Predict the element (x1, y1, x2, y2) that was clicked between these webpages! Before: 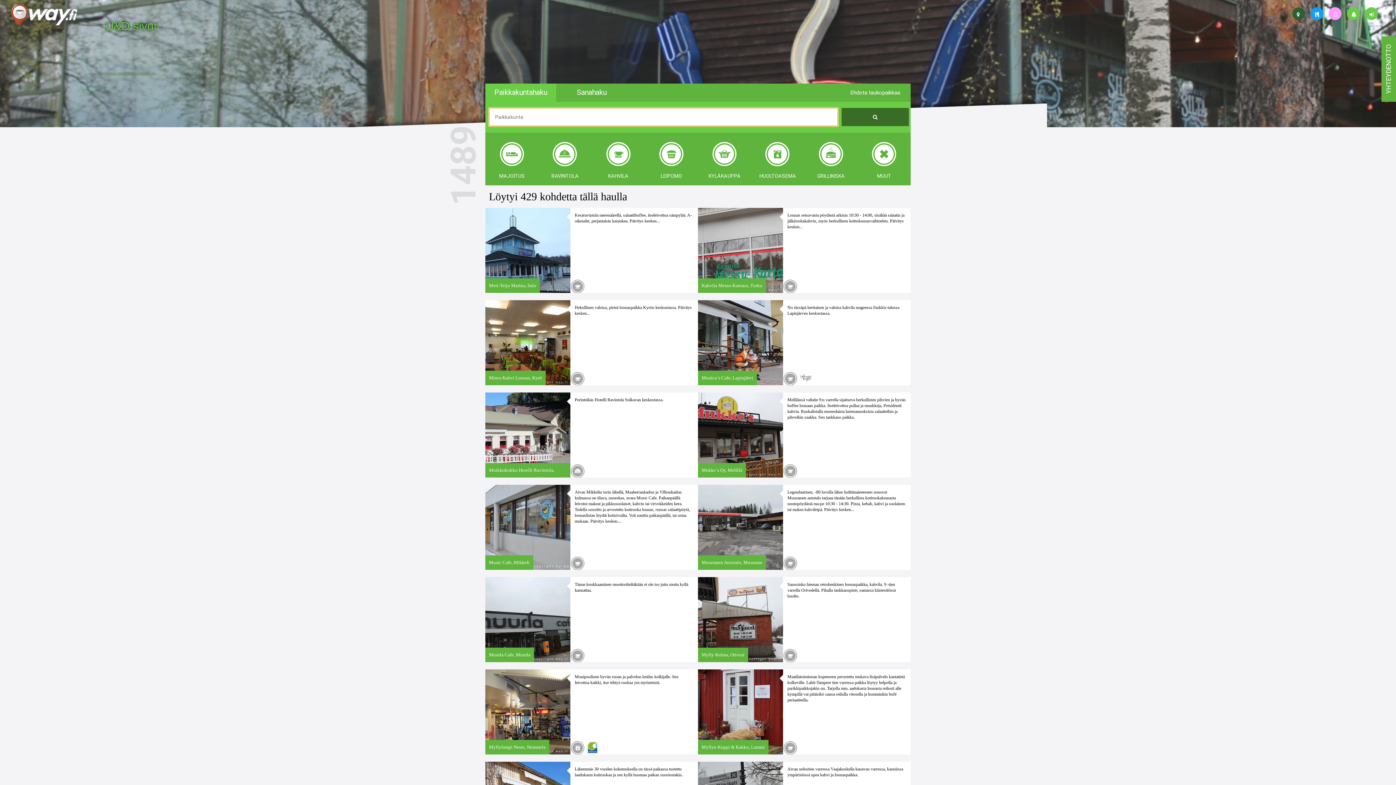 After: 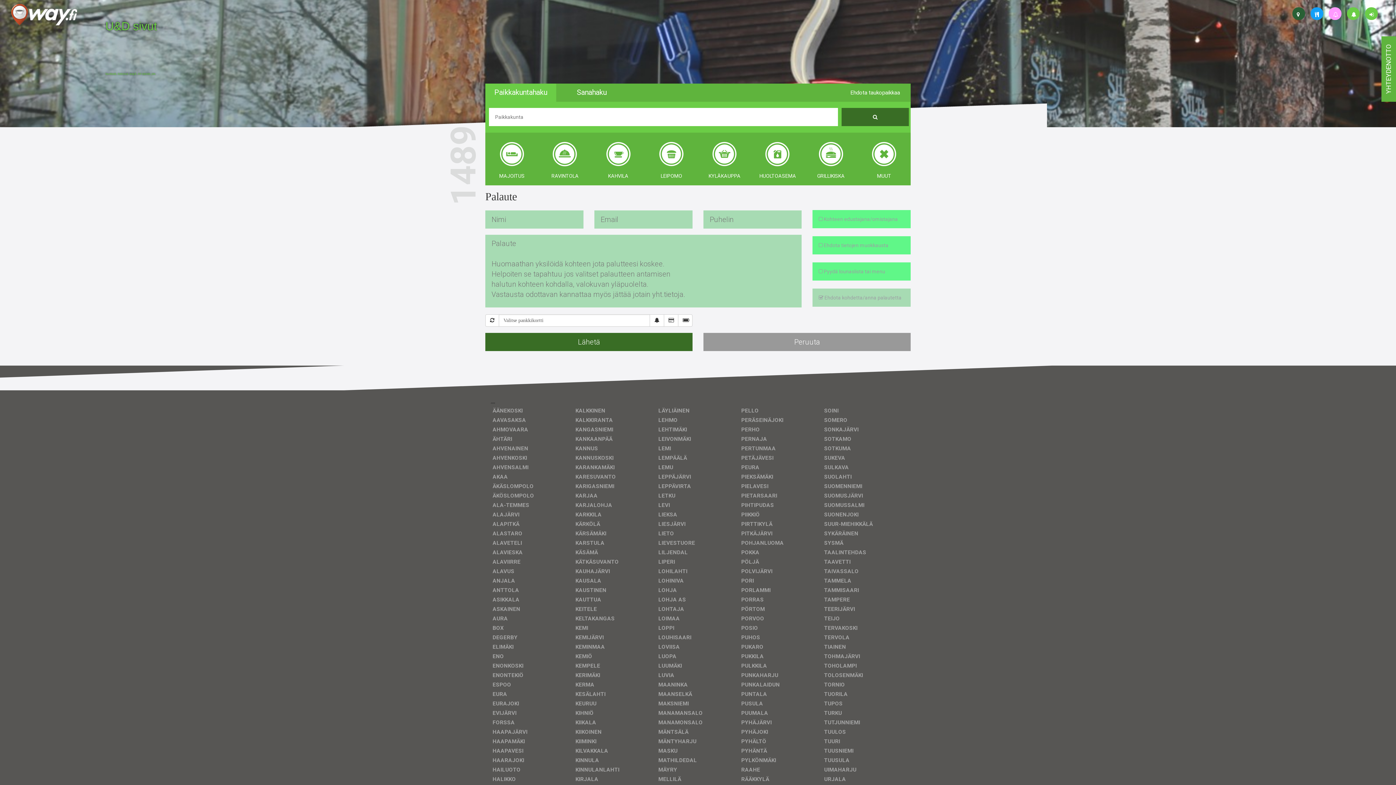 Action: bbox: (1385, 44, 1392, 93) label: YHTEYDENOTTO